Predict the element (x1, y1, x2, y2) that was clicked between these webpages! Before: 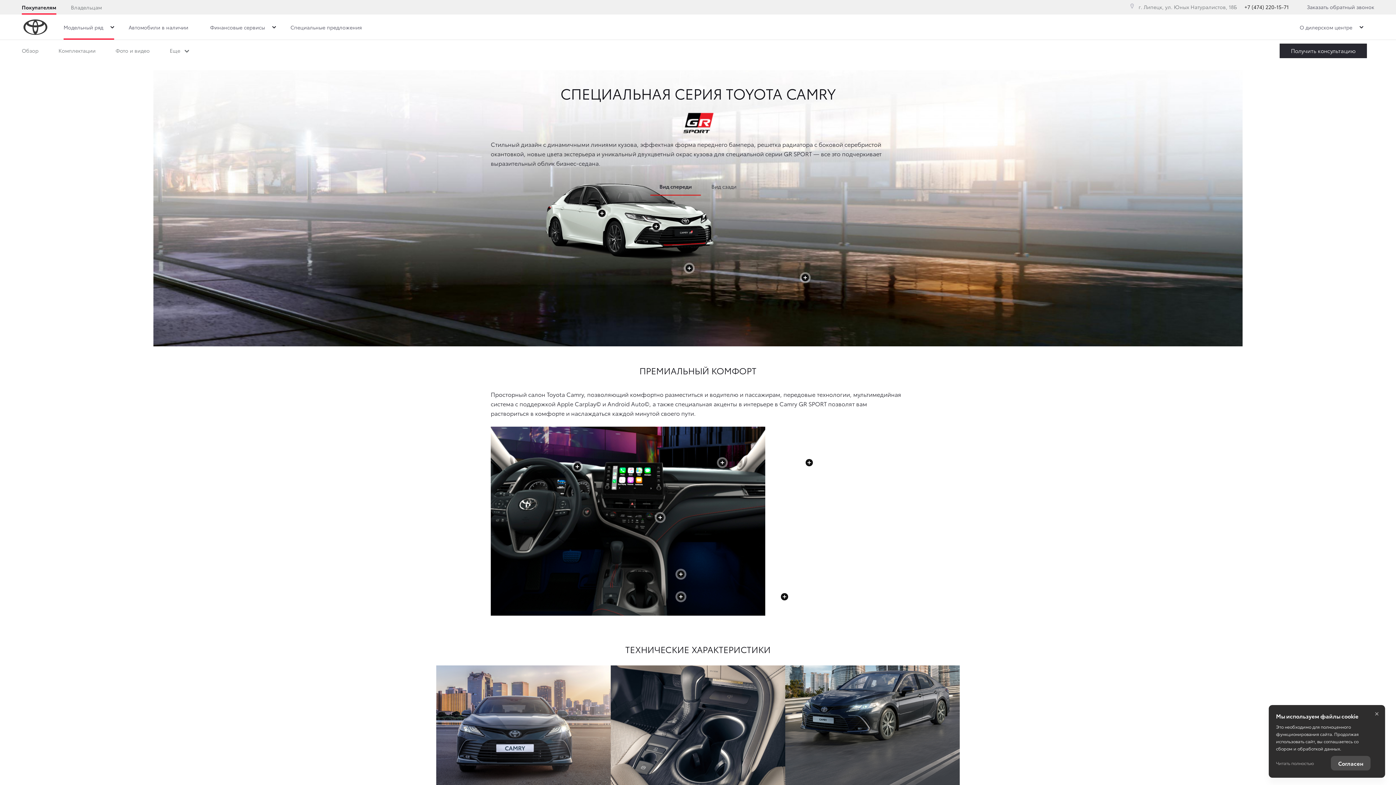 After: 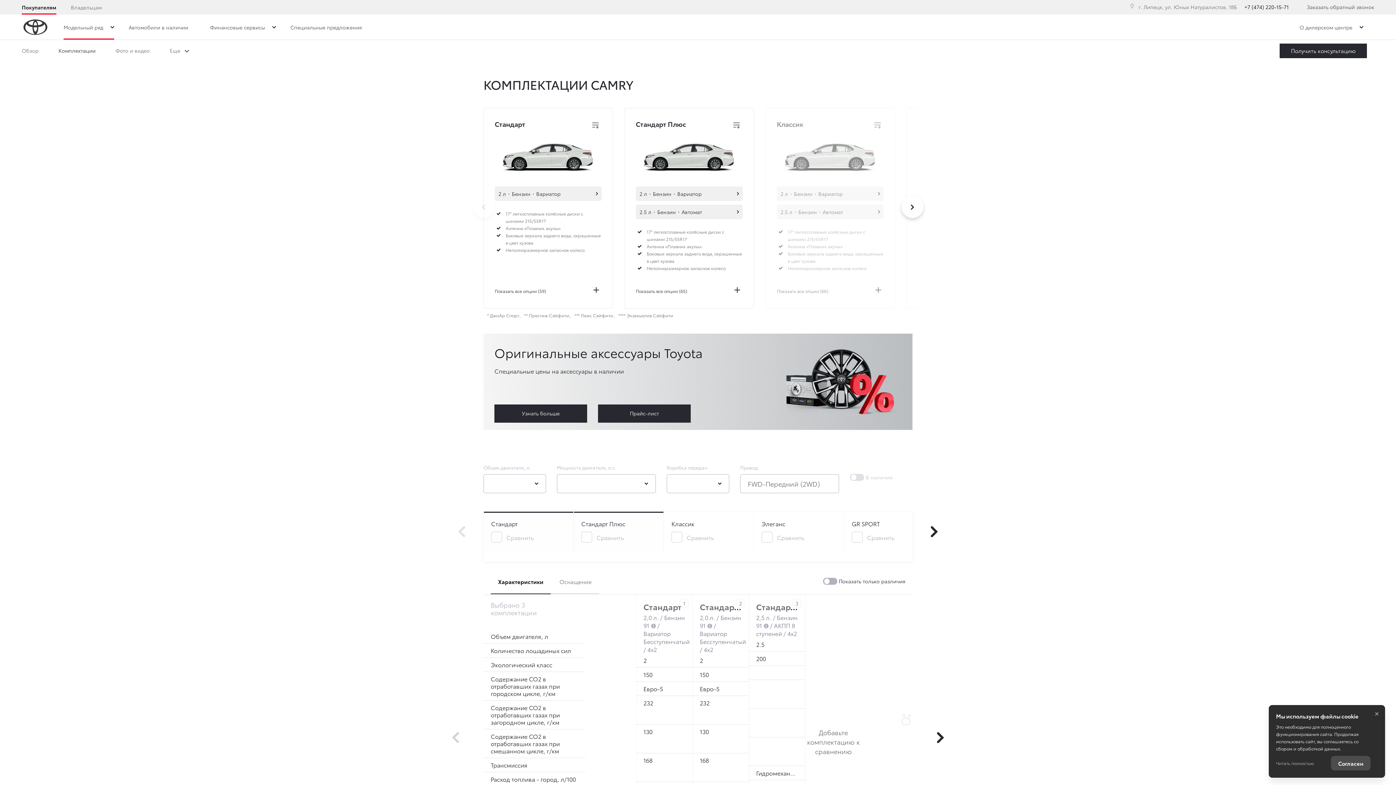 Action: bbox: (58, 41, 108, 60) label: Комплектации